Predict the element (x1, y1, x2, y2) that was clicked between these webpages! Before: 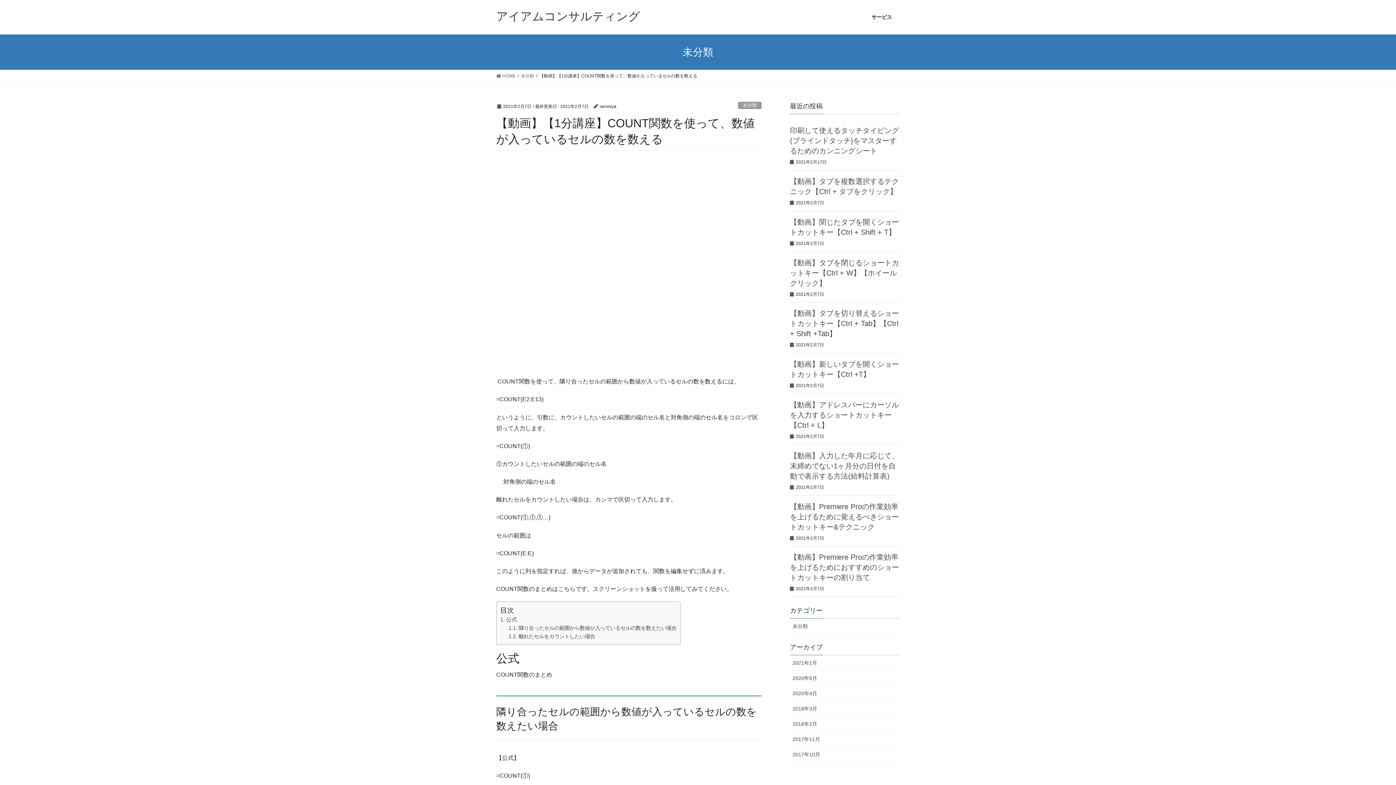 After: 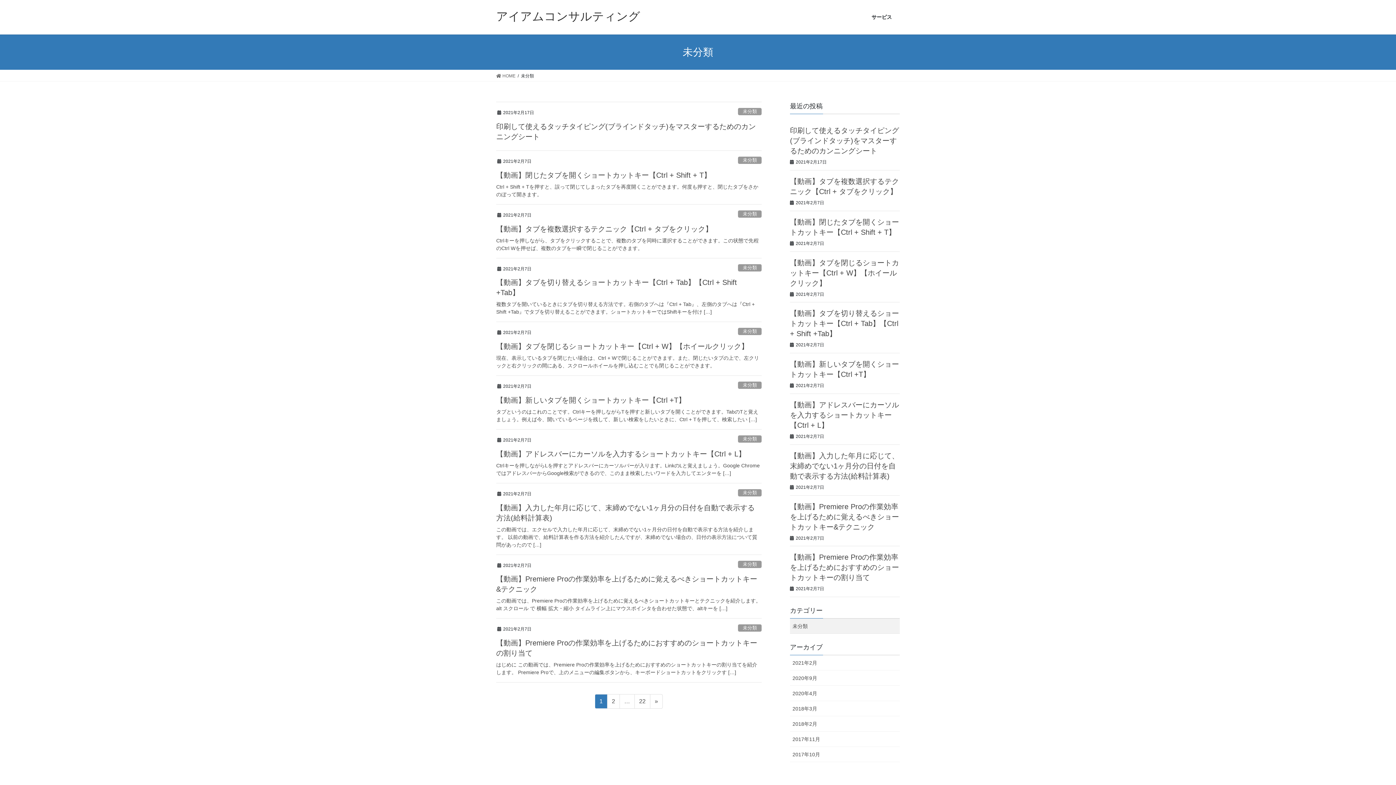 Action: bbox: (738, 101, 761, 109) label: 未分類